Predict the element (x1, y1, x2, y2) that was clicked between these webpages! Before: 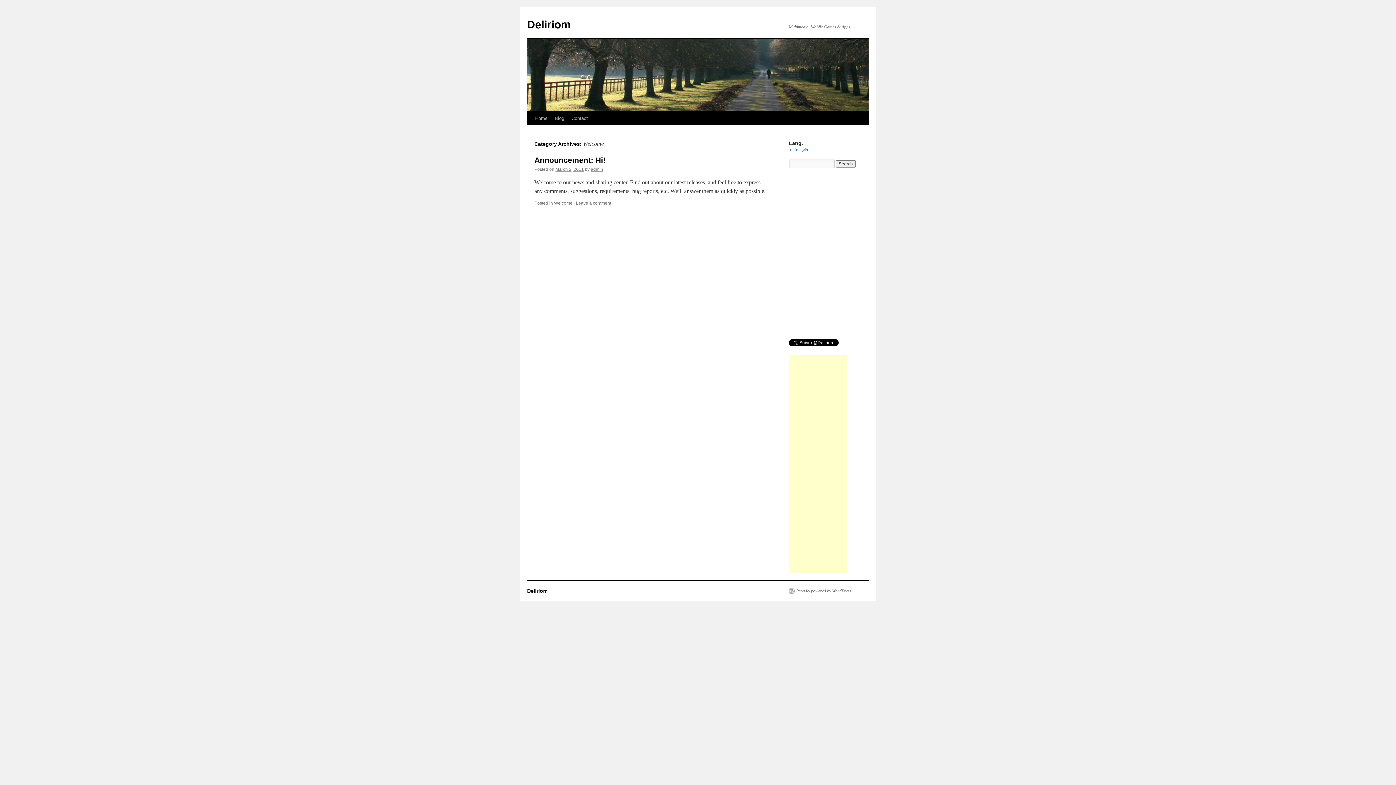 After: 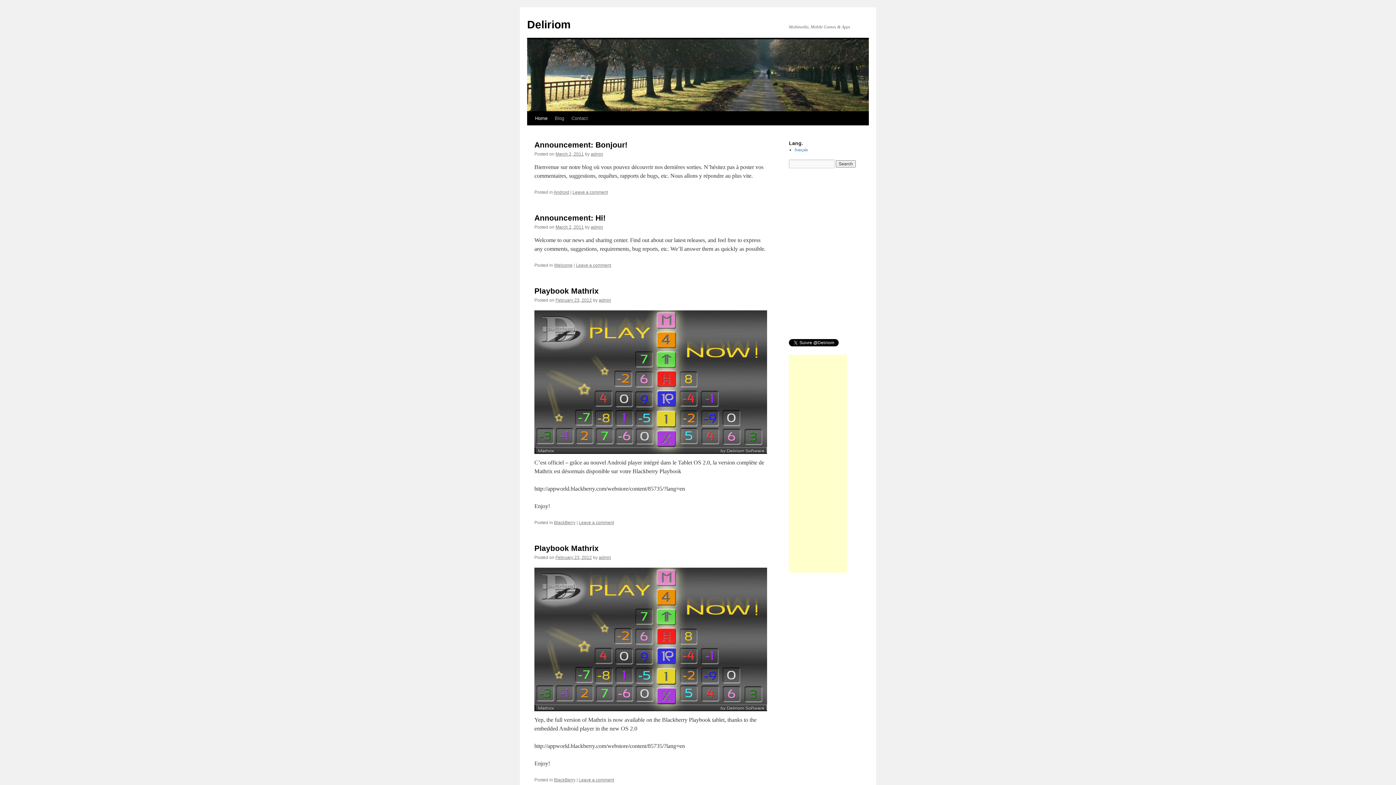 Action: label: Deliriom bbox: (527, 18, 570, 30)